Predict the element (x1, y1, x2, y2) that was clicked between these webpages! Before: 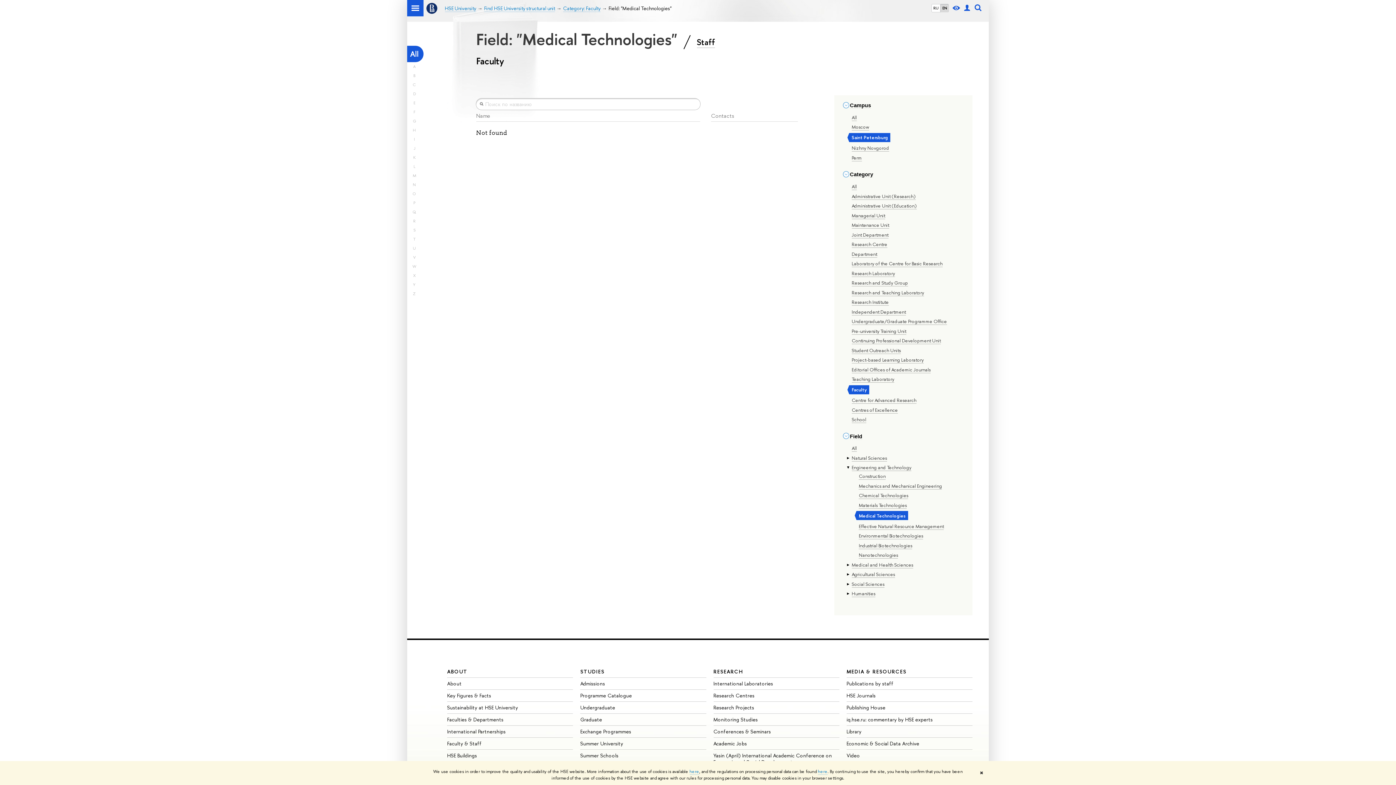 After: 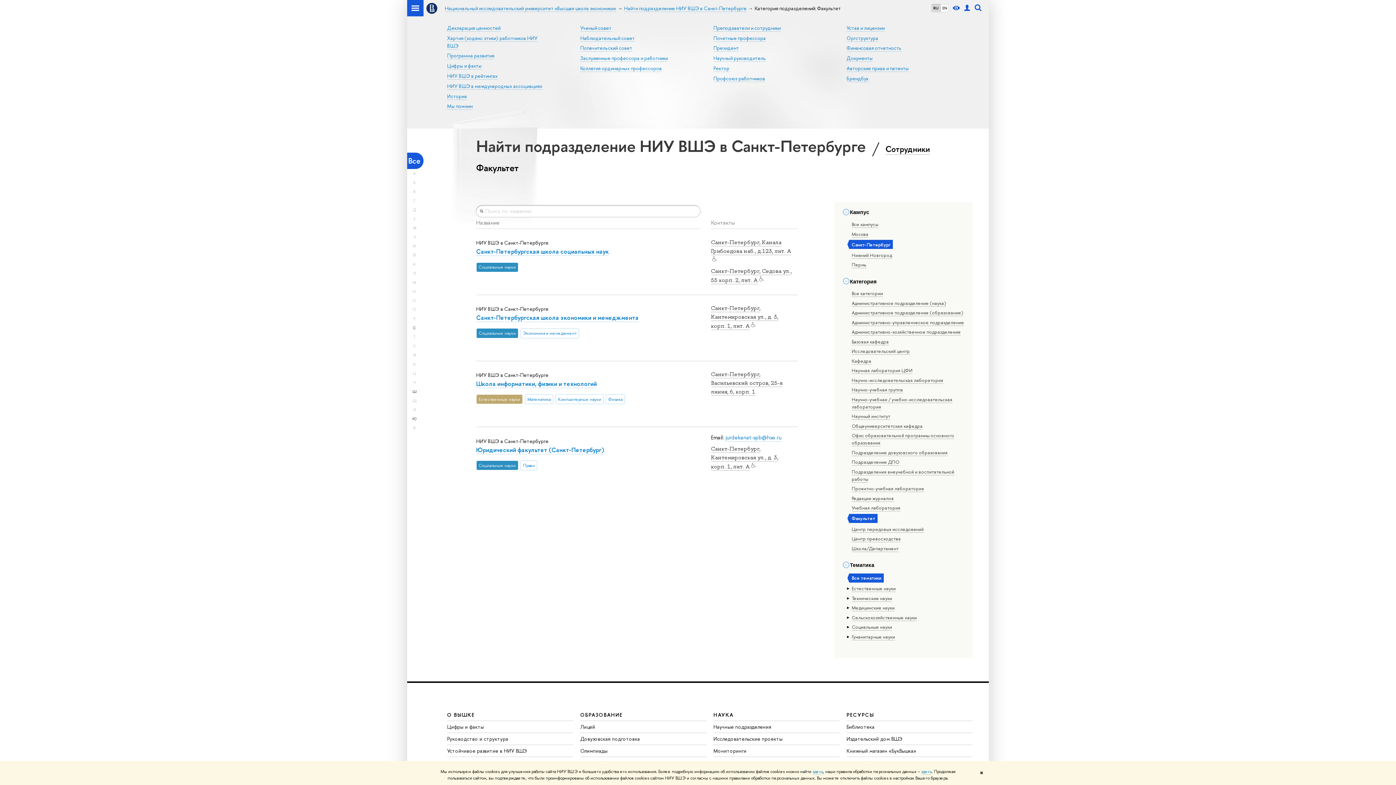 Action: label: RU bbox: (932, 4, 940, 12)